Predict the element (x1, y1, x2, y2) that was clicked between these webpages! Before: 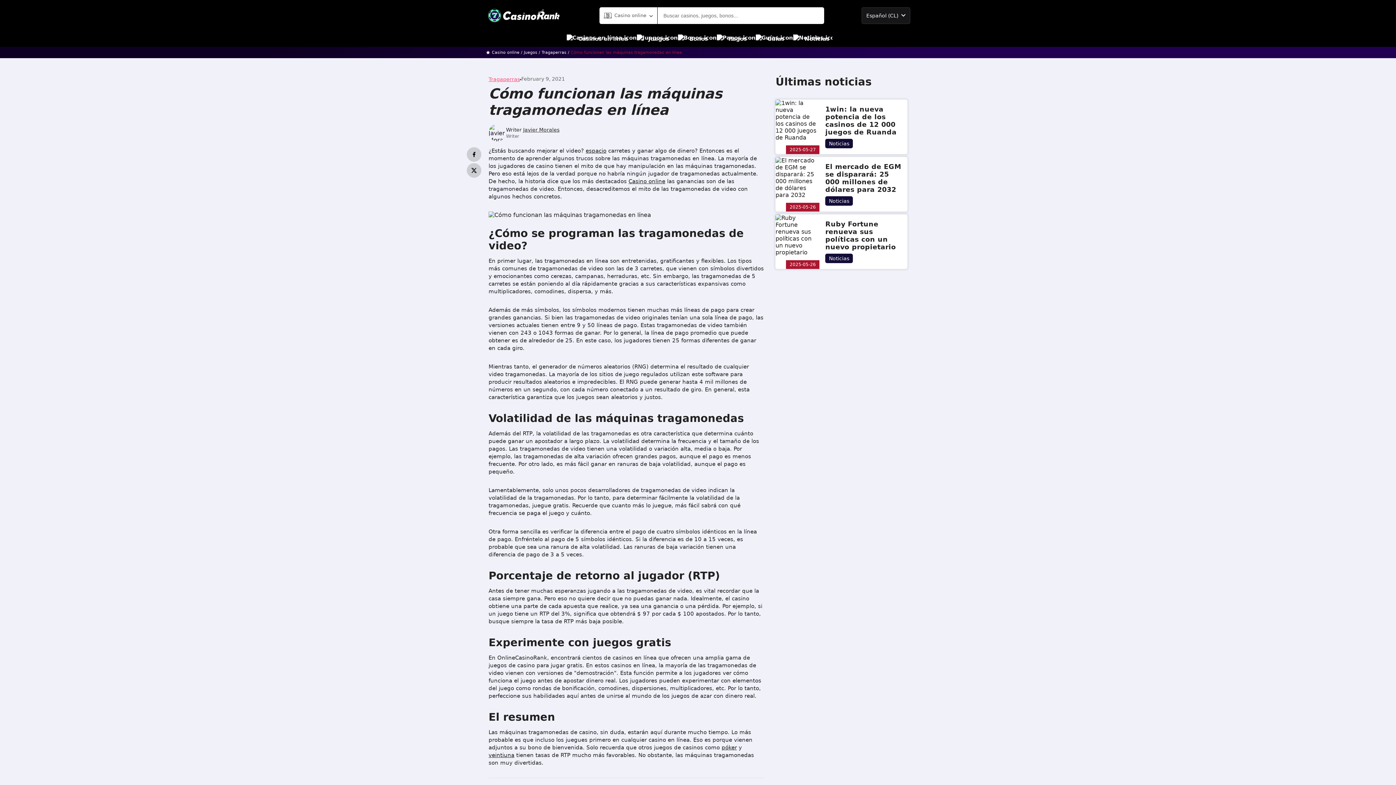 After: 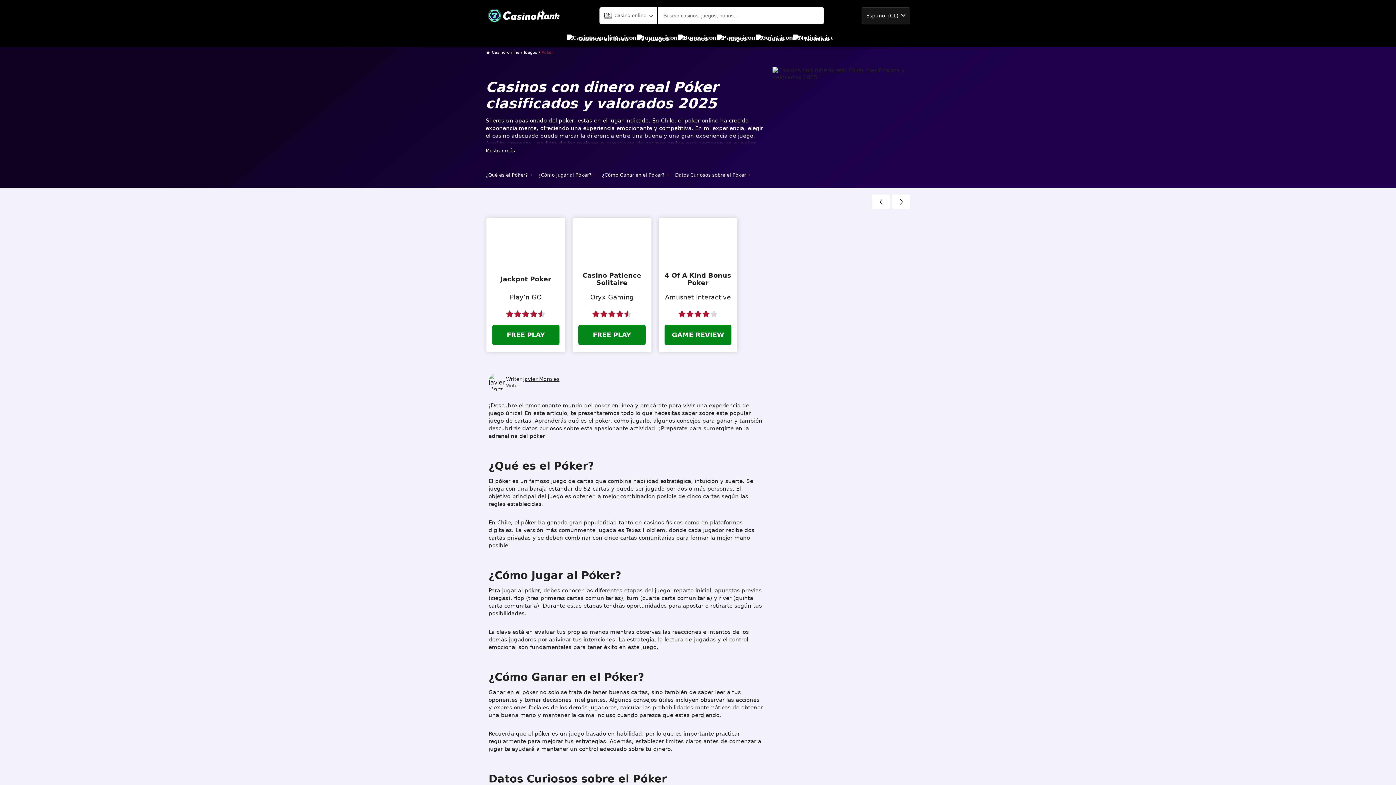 Action: label: póker bbox: (721, 744, 737, 751)